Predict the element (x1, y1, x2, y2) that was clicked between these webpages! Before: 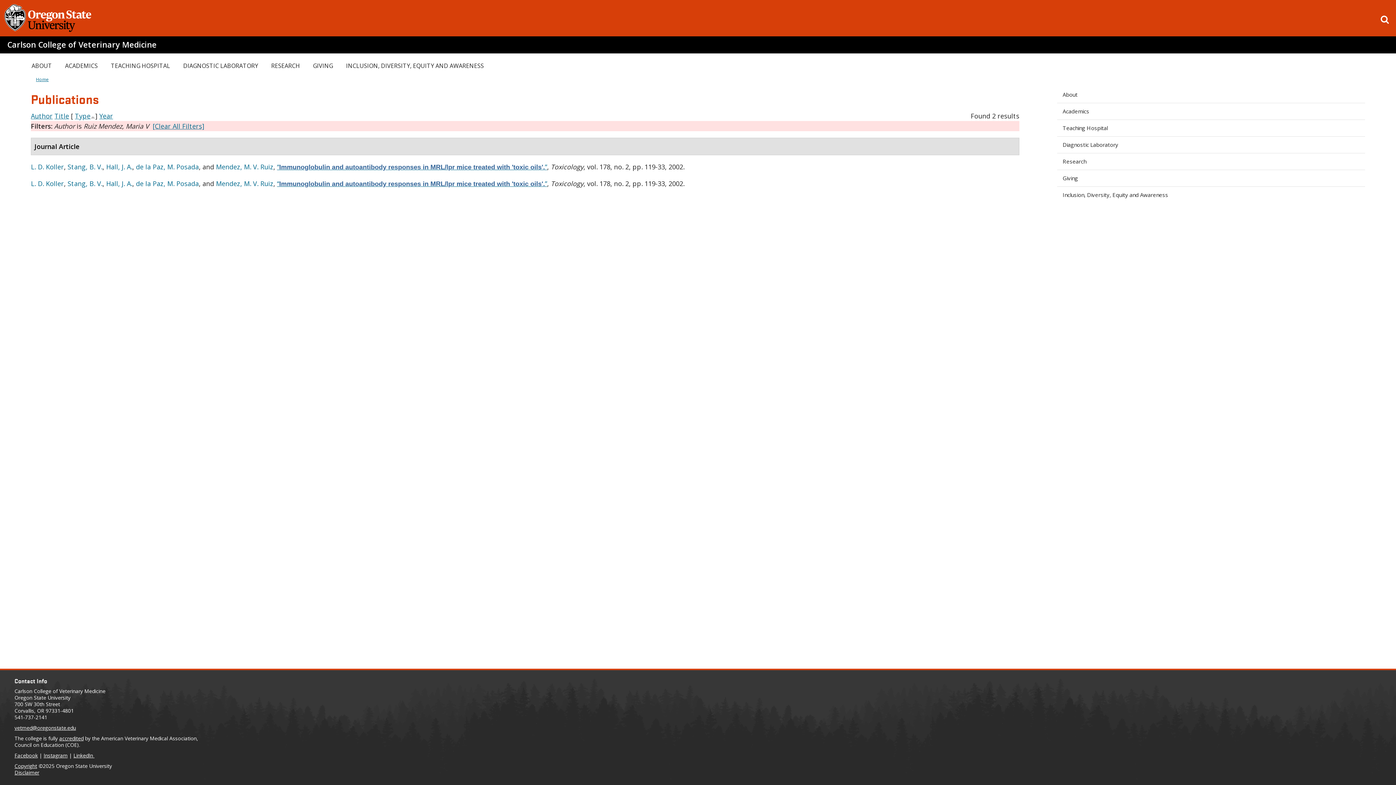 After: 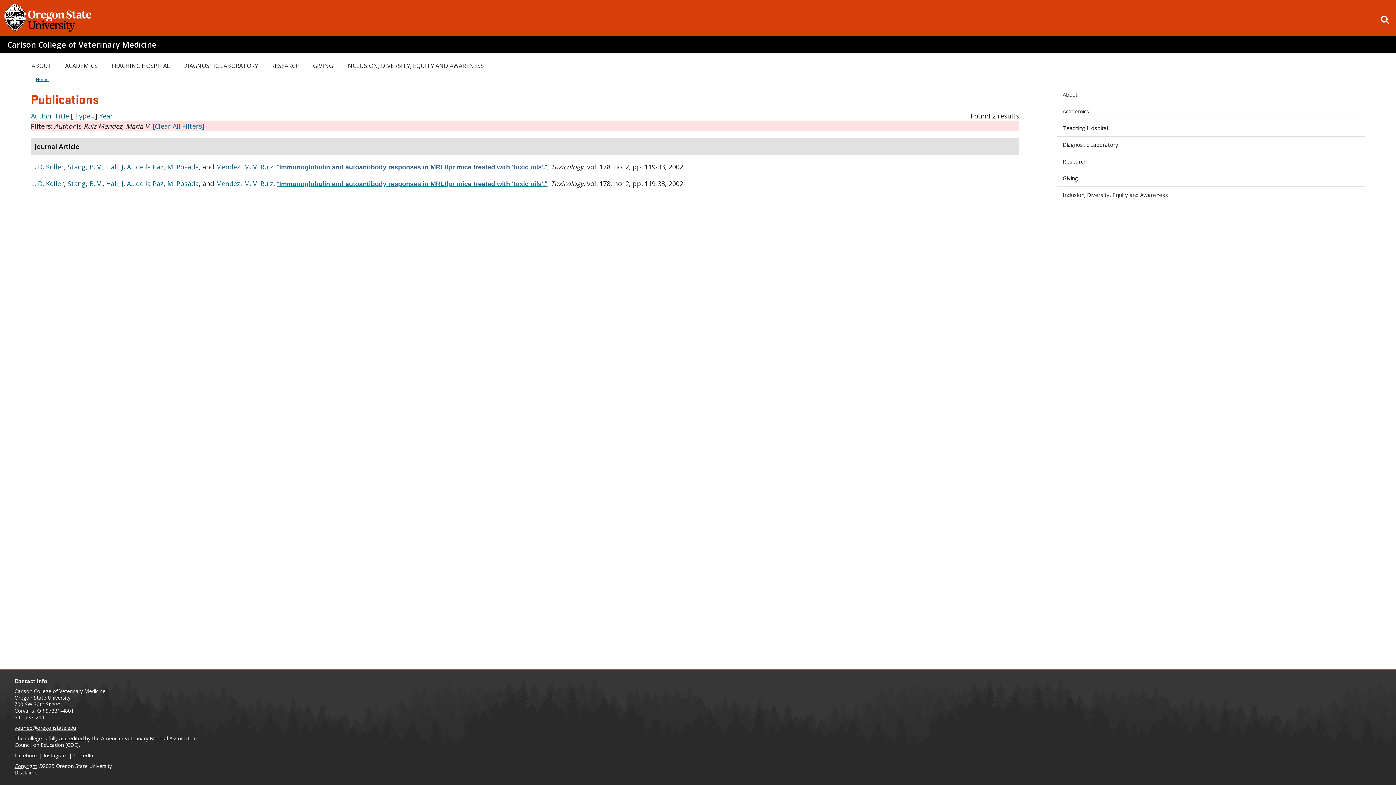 Action: bbox: (216, 162, 273, 171) label: Mendez, M. V. Ruiz